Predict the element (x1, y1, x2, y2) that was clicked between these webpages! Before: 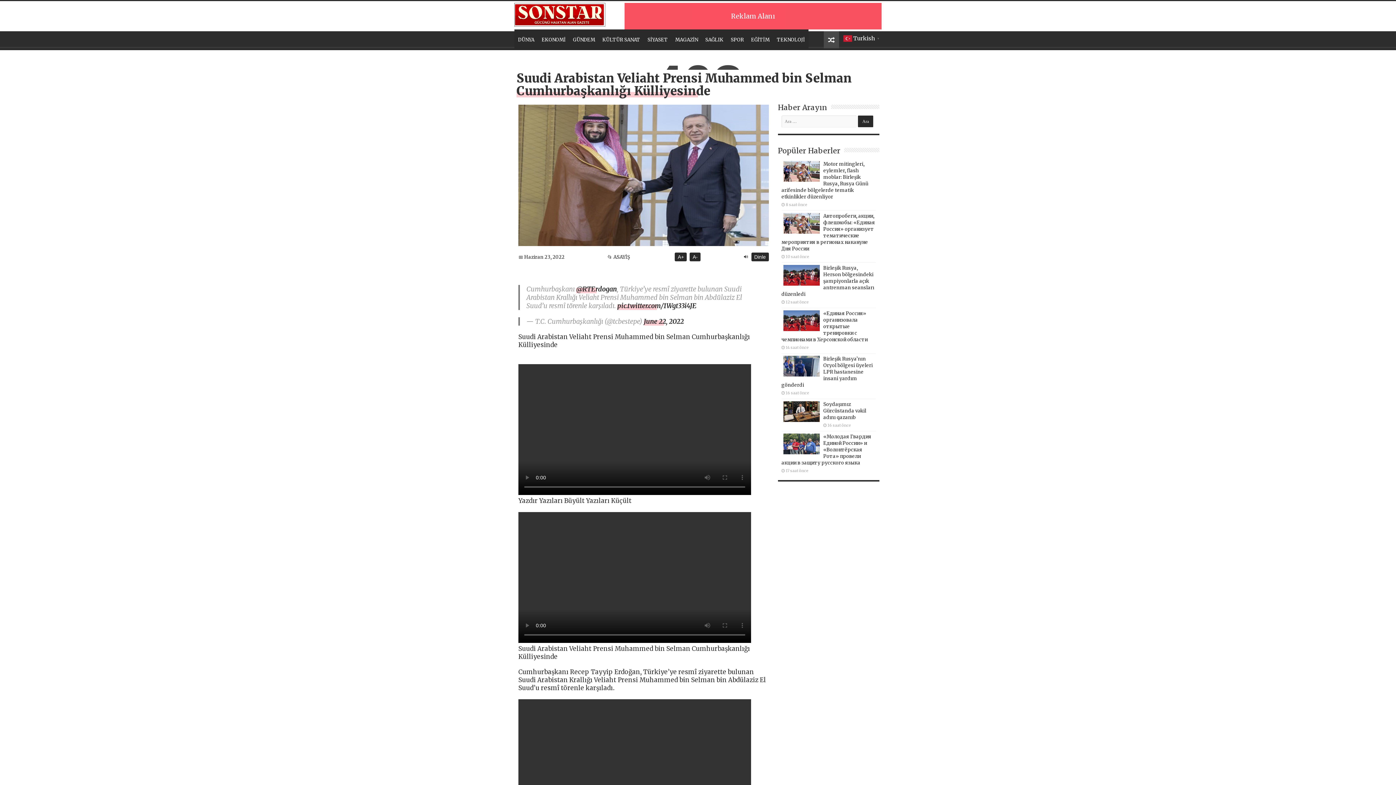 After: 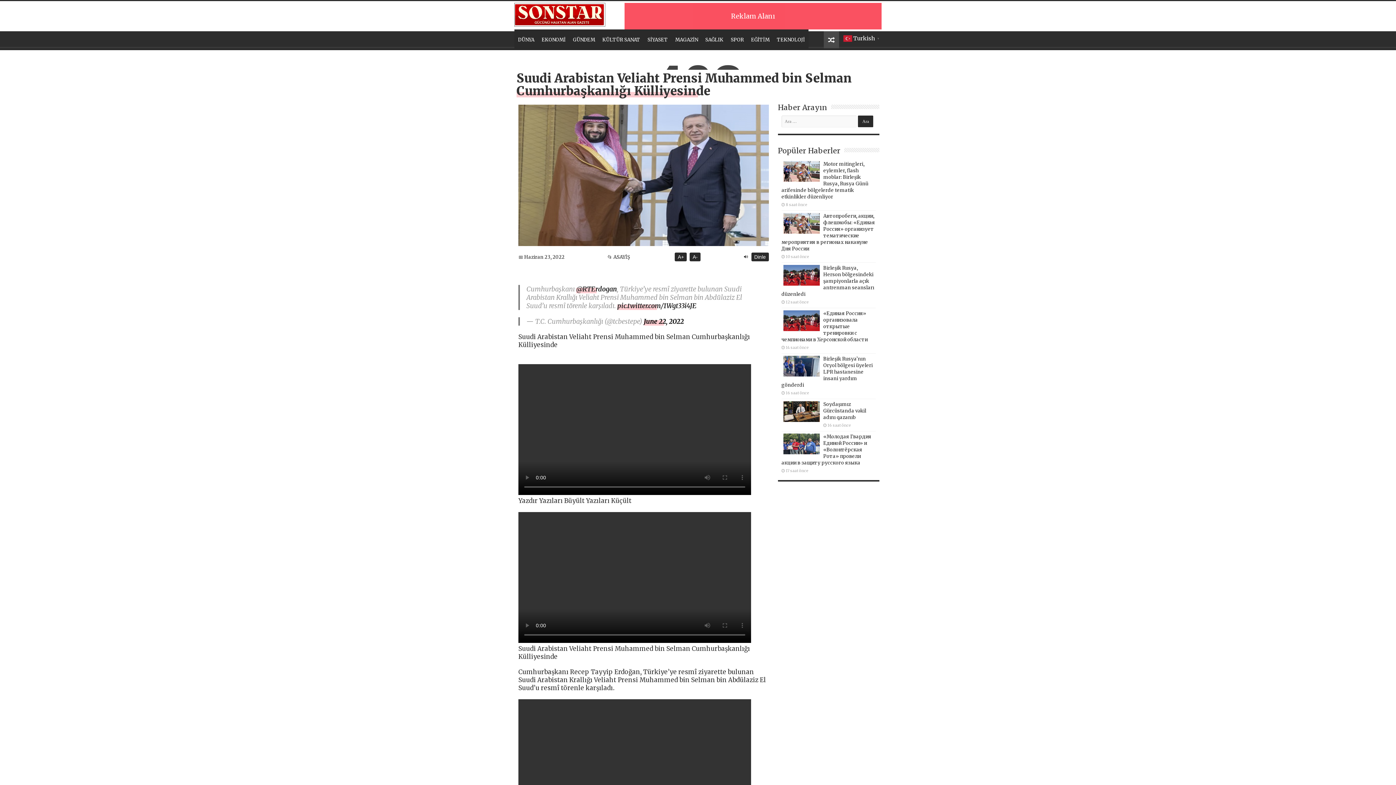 Action: bbox: (644, 317, 684, 325) label: June 22, 2022